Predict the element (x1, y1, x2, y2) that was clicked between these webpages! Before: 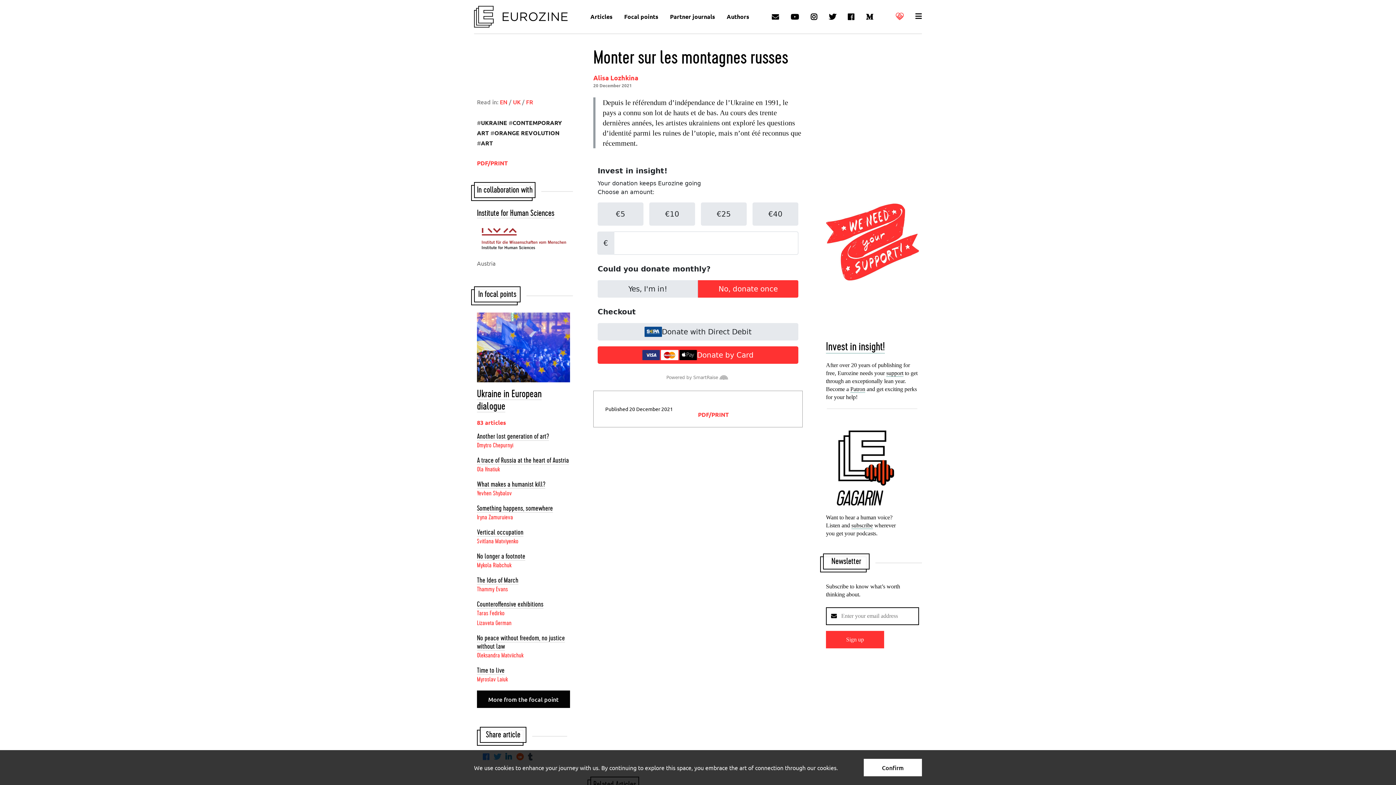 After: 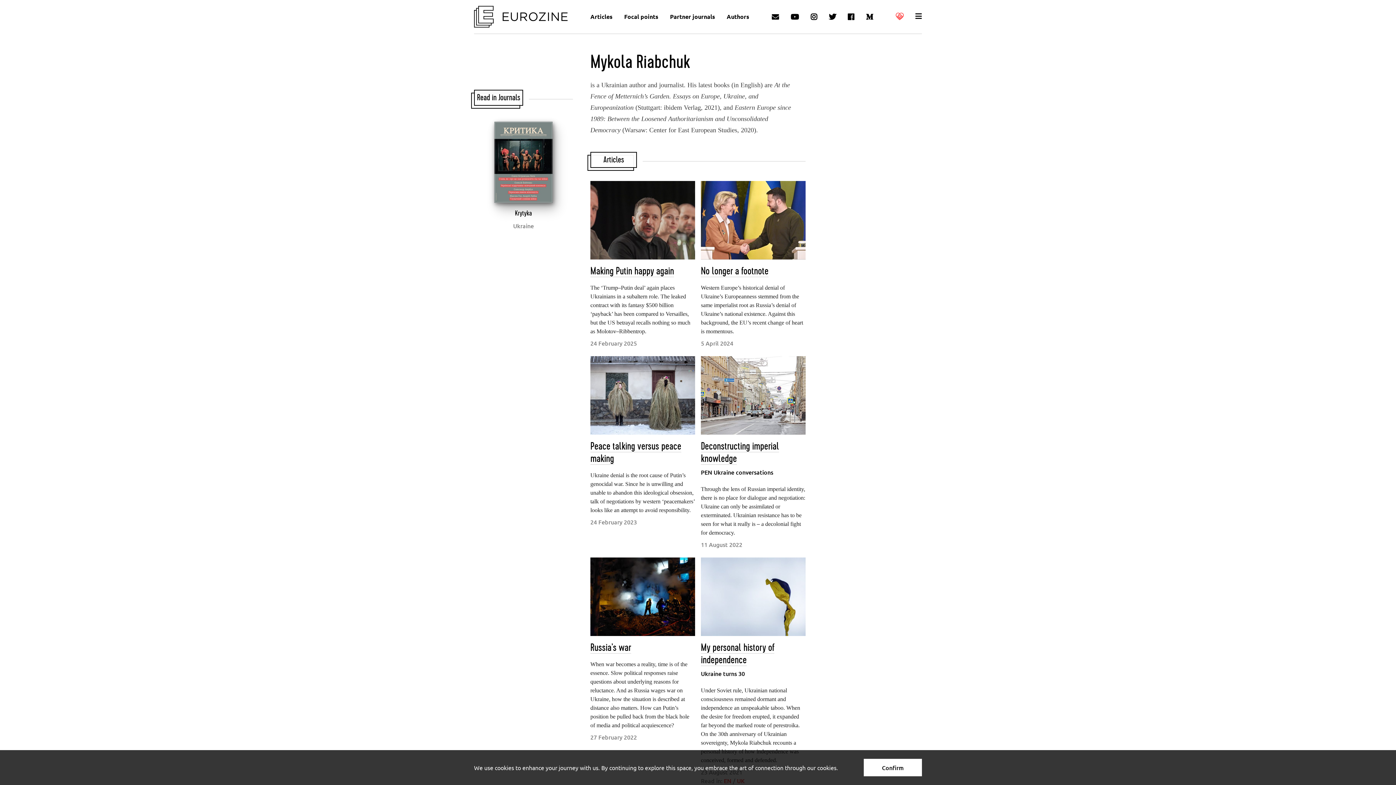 Action: label: Mykola Riabchuk bbox: (477, 562, 511, 569)